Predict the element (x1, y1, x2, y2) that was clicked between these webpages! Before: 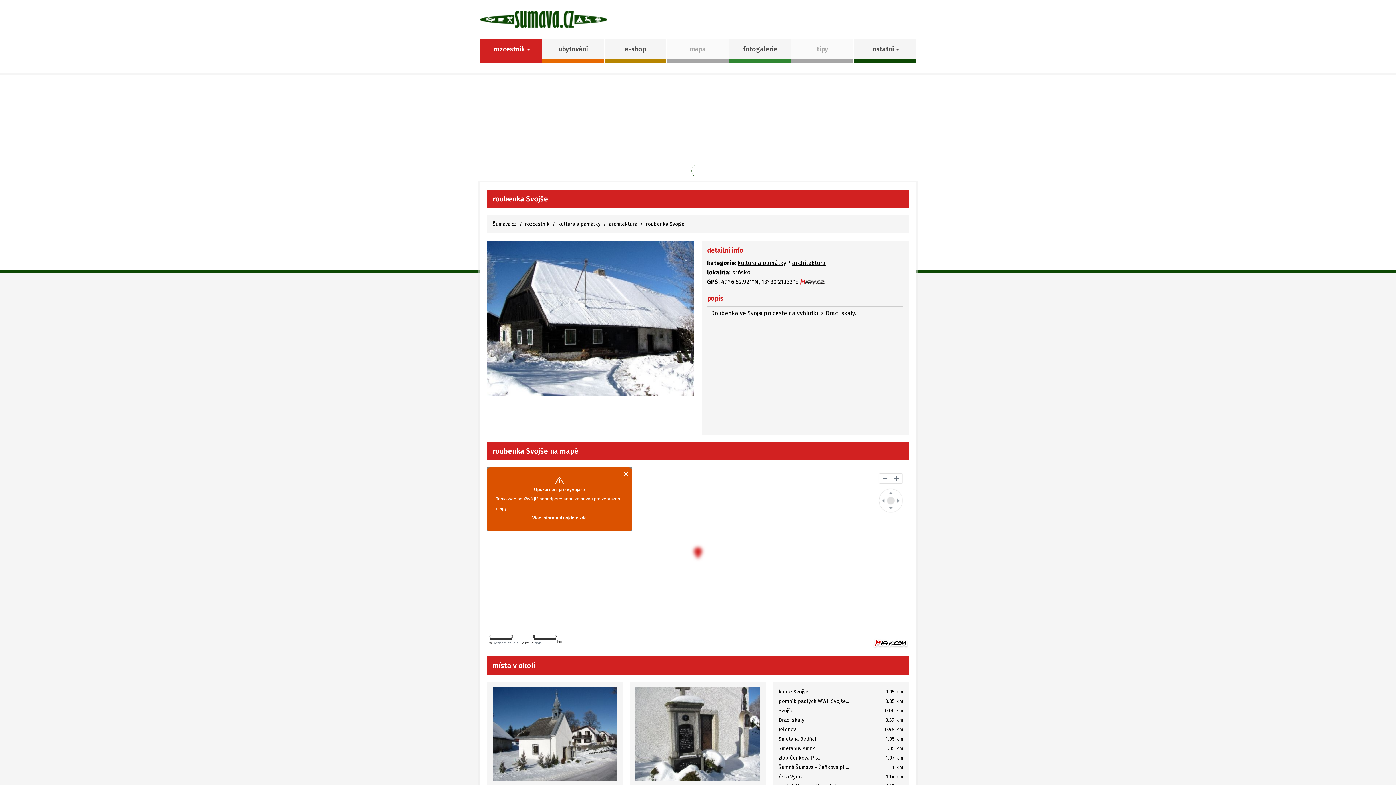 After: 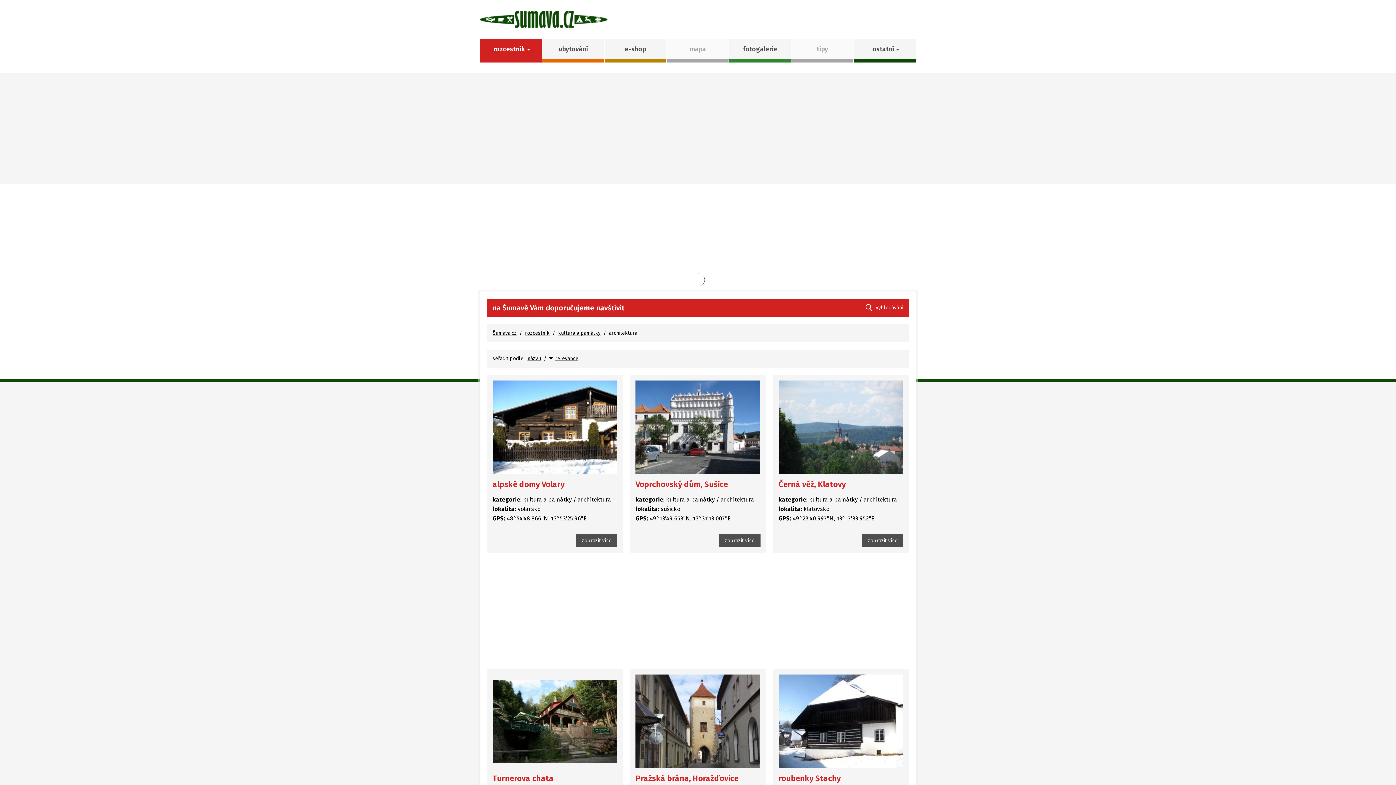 Action: bbox: (792, 259, 825, 266) label: architektura